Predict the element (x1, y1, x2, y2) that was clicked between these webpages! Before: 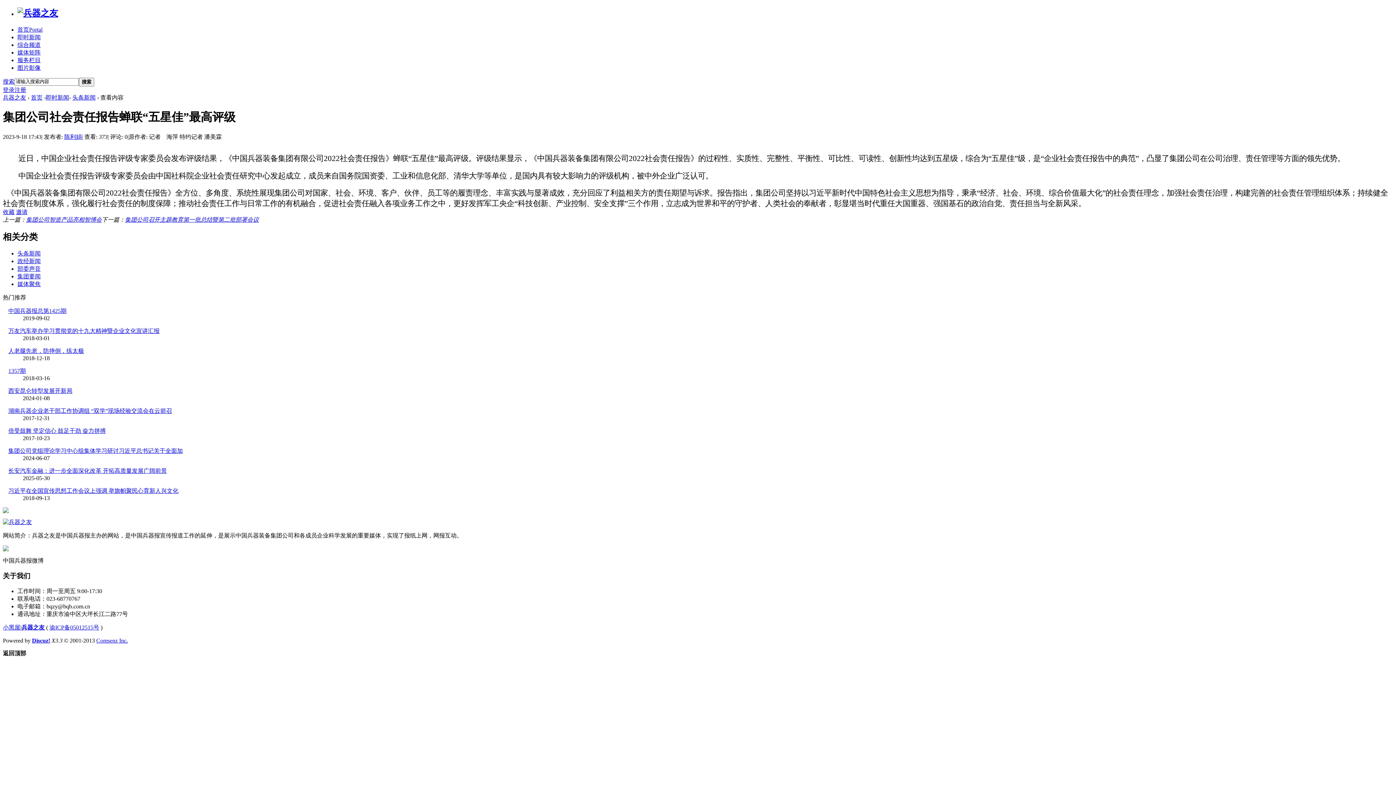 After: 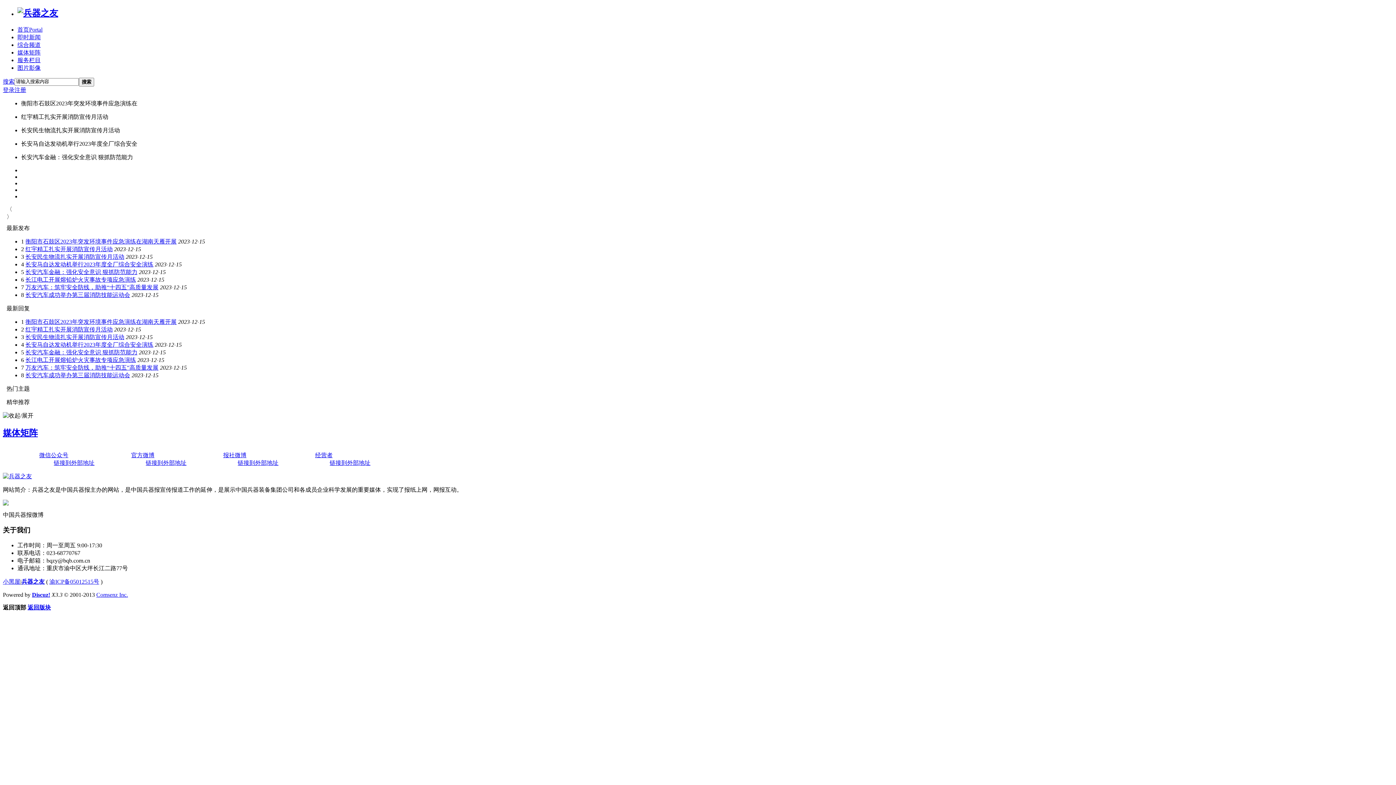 Action: bbox: (17, 49, 40, 55) label: 媒体矩阵